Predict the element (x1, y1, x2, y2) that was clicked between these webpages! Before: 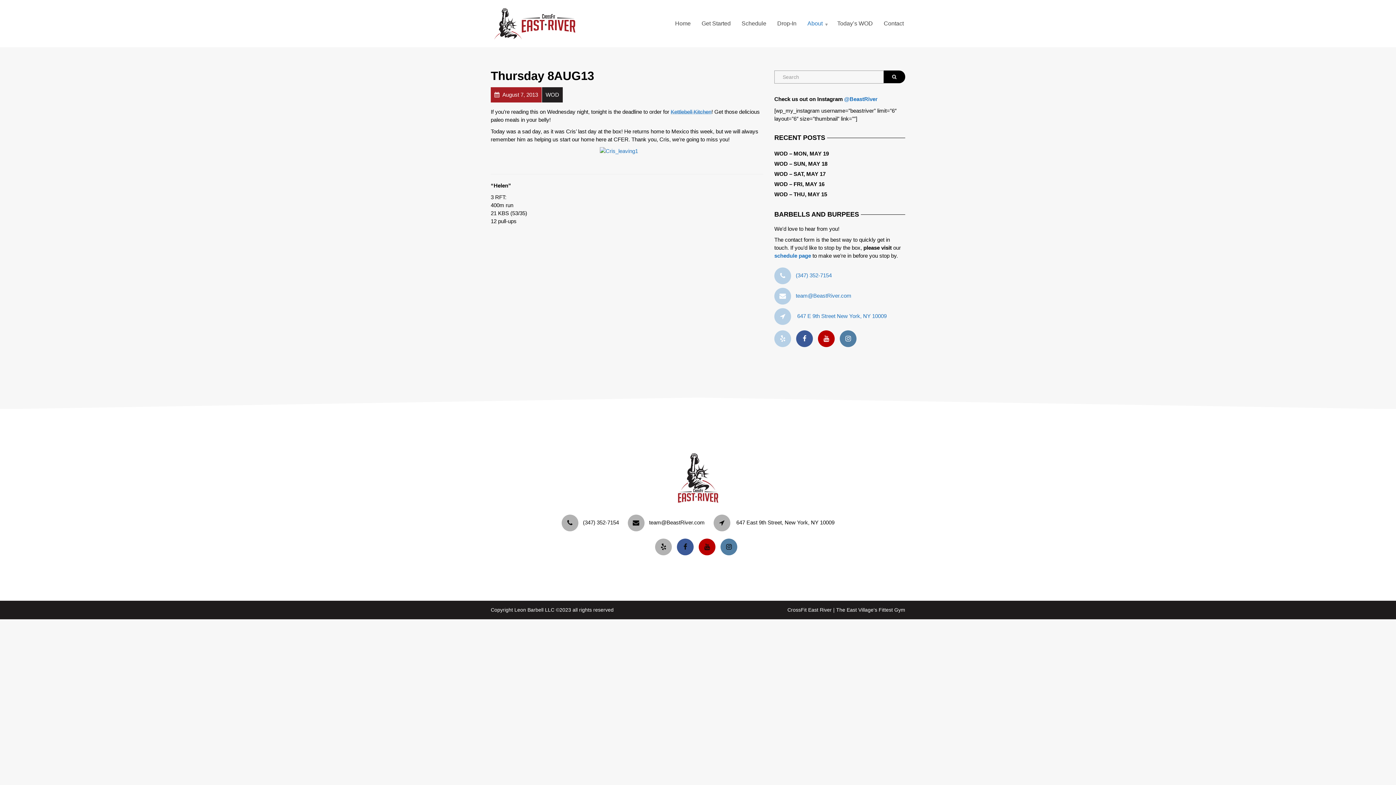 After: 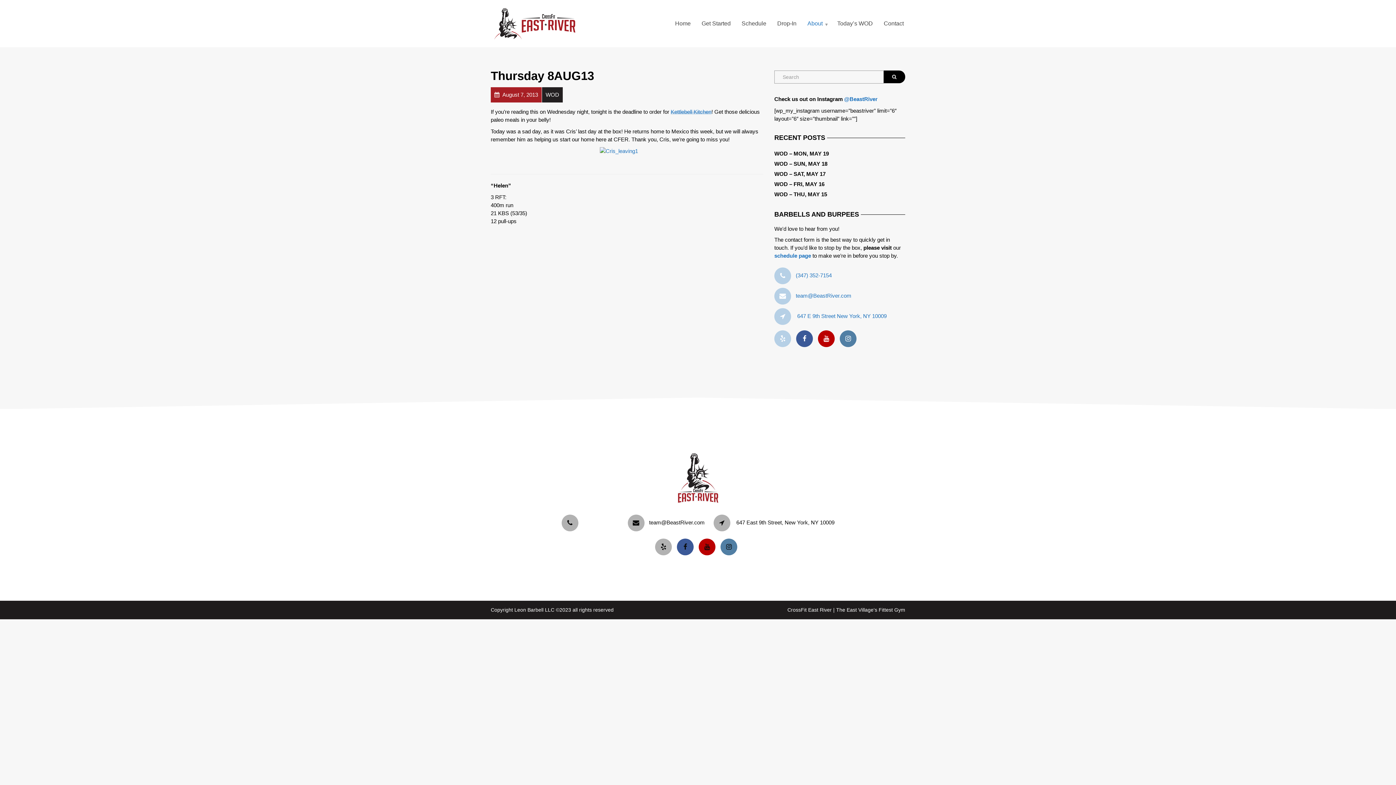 Action: bbox: (583, 519, 619, 525) label: ‪(347) 352-7154‬